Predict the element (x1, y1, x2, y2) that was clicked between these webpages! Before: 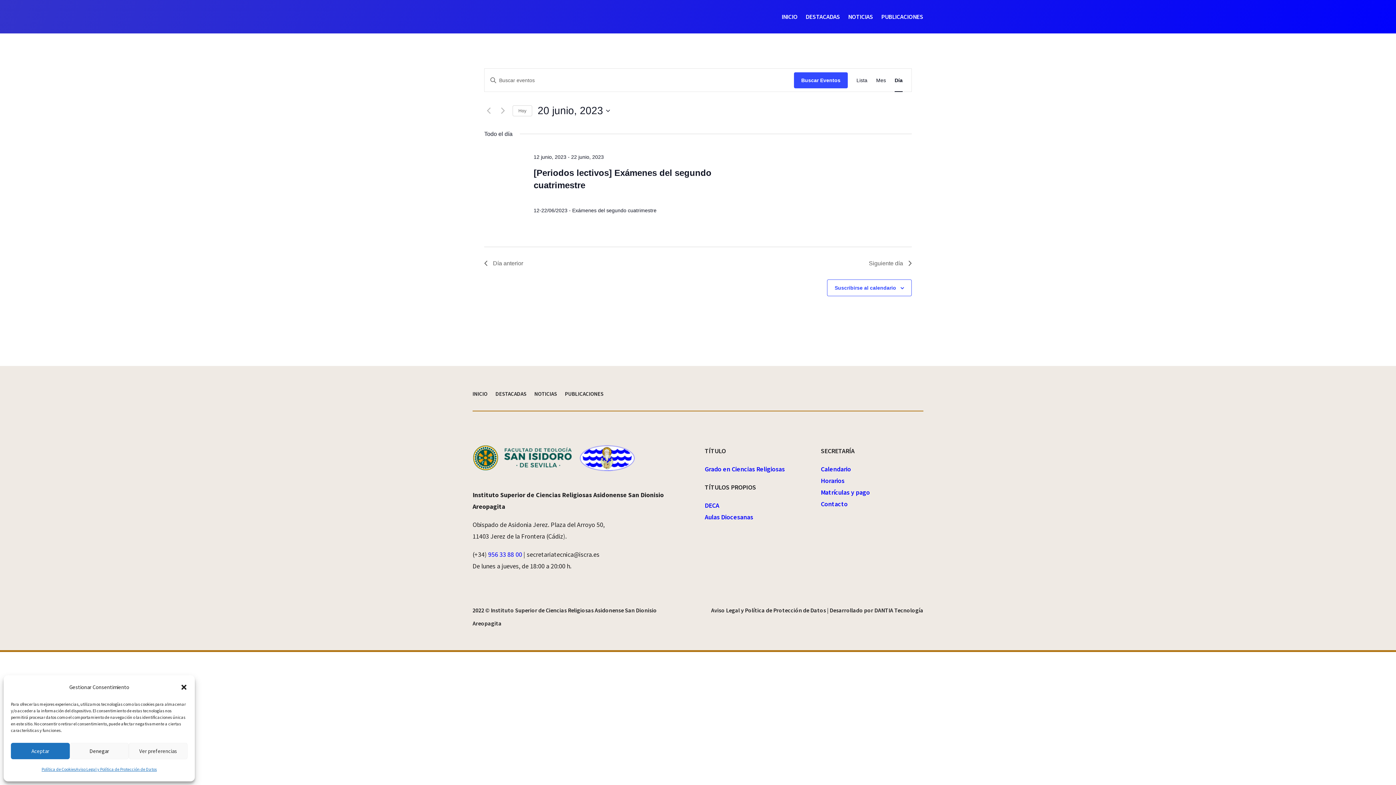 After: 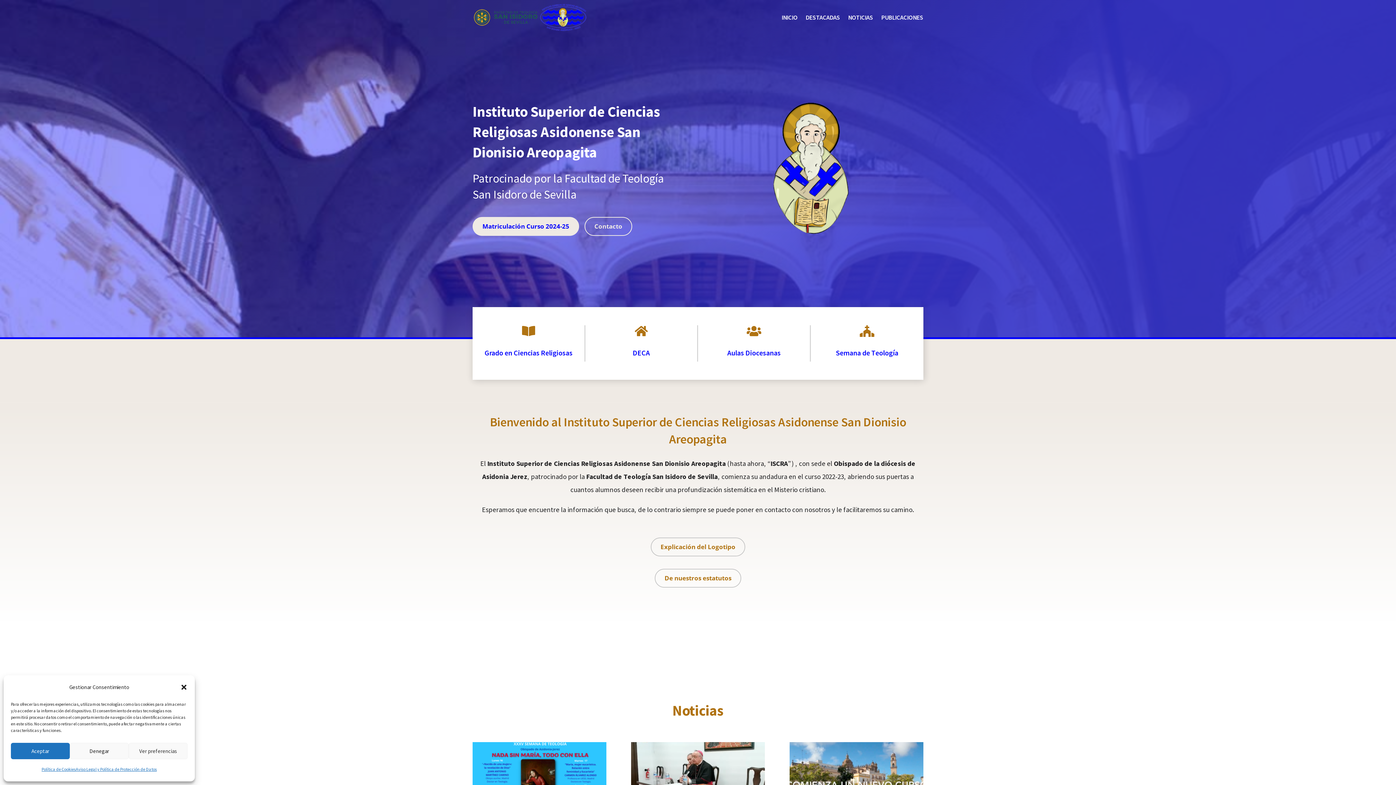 Action: label: INICIO bbox: (781, 2, 797, 30)